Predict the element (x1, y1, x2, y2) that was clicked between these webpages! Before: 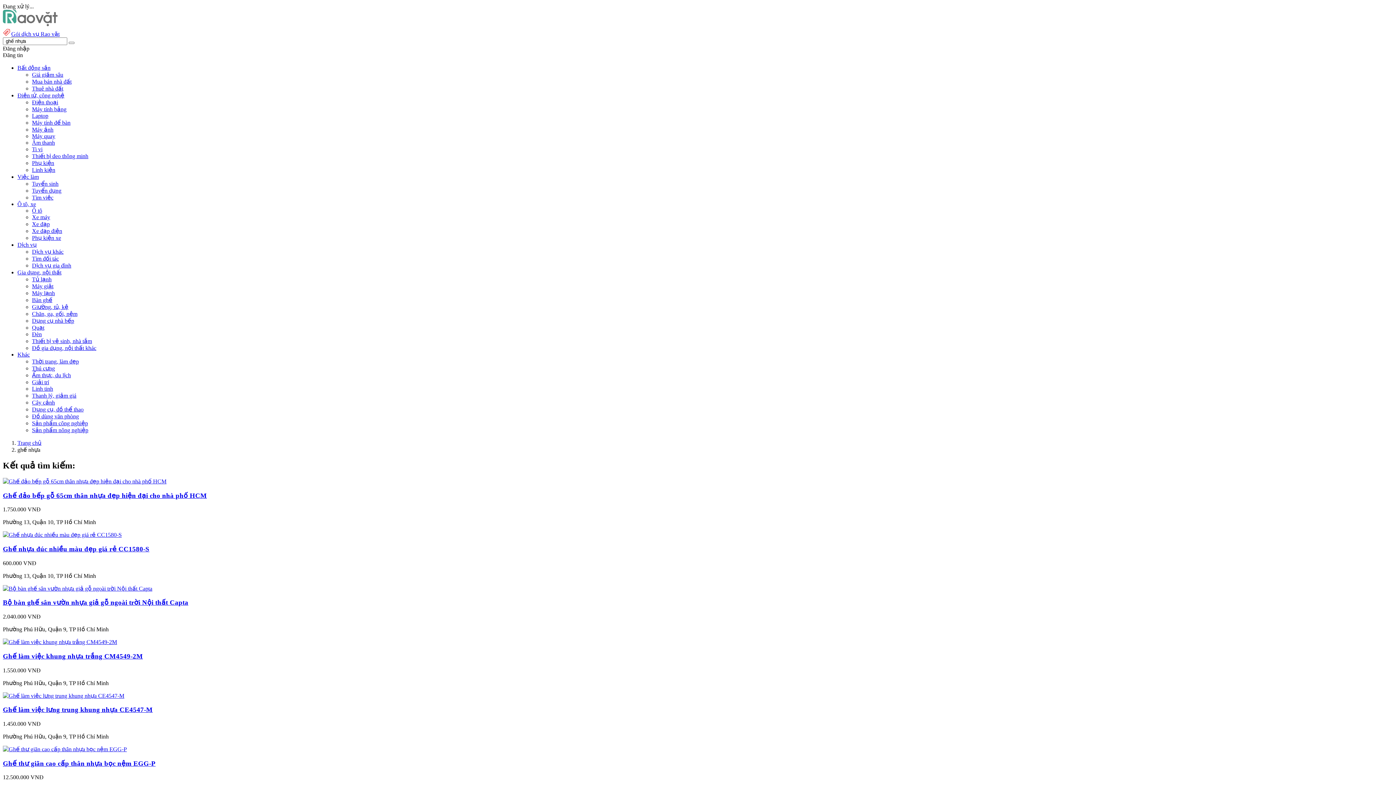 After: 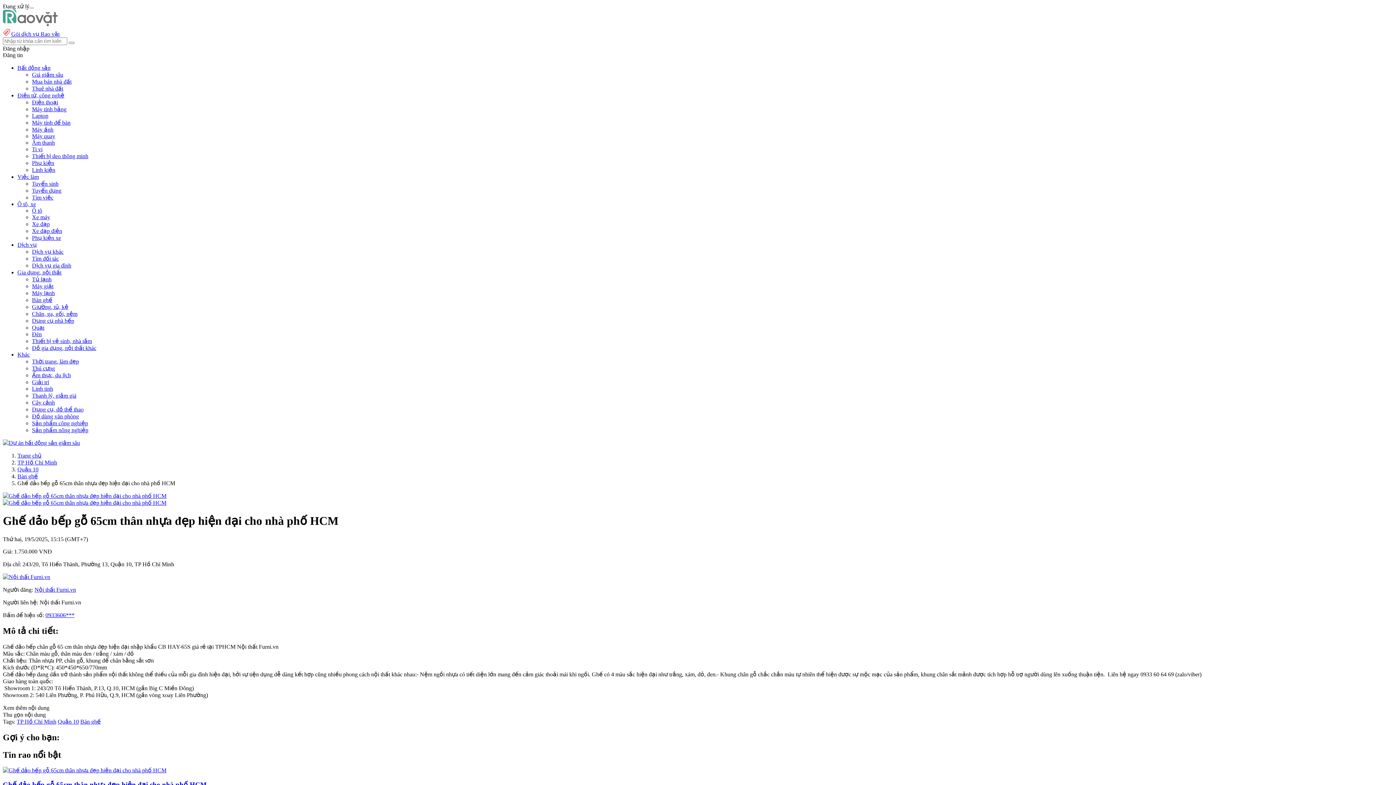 Action: bbox: (2, 491, 206, 499) label: Ghế đảo bếp gỗ 65cm thân nhựa đẹp hiện đại cho nhà phố HCM